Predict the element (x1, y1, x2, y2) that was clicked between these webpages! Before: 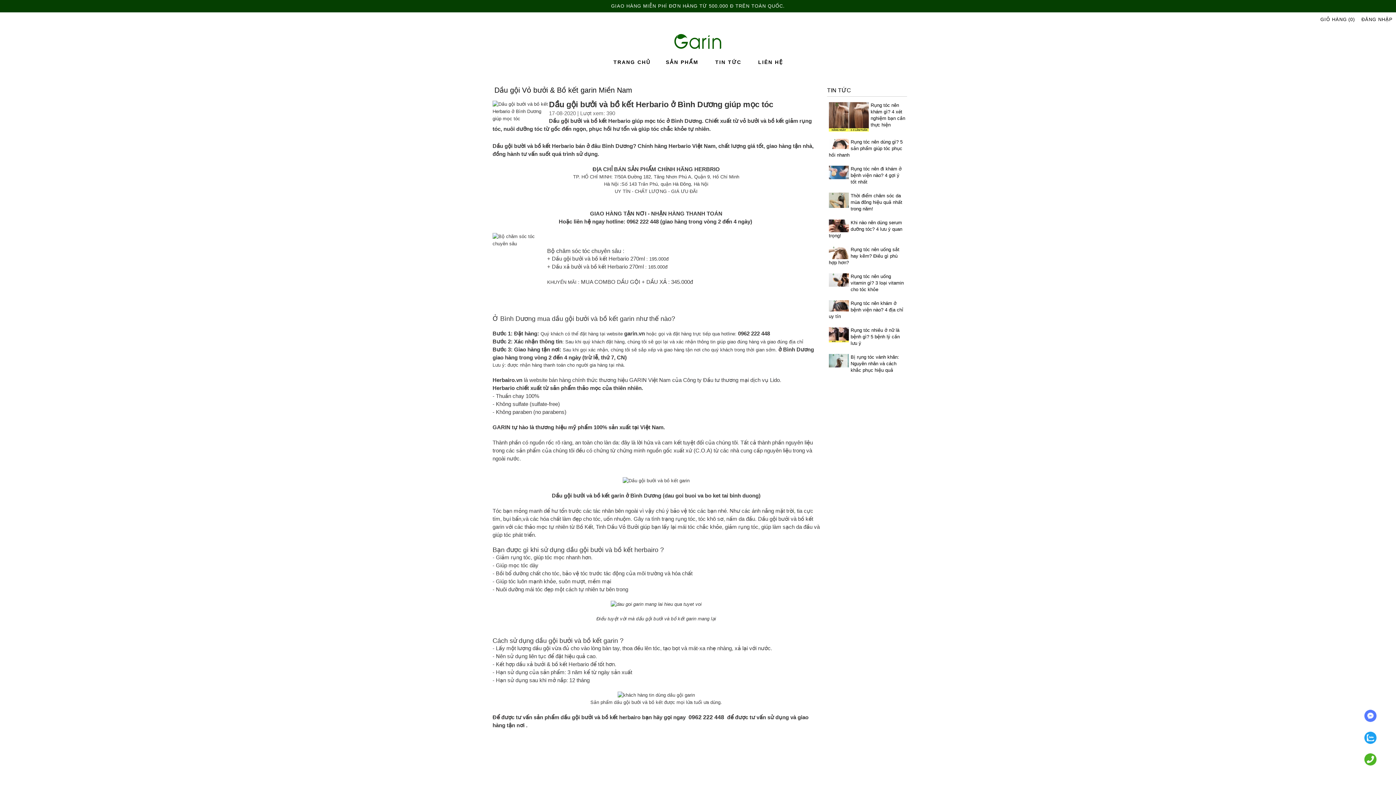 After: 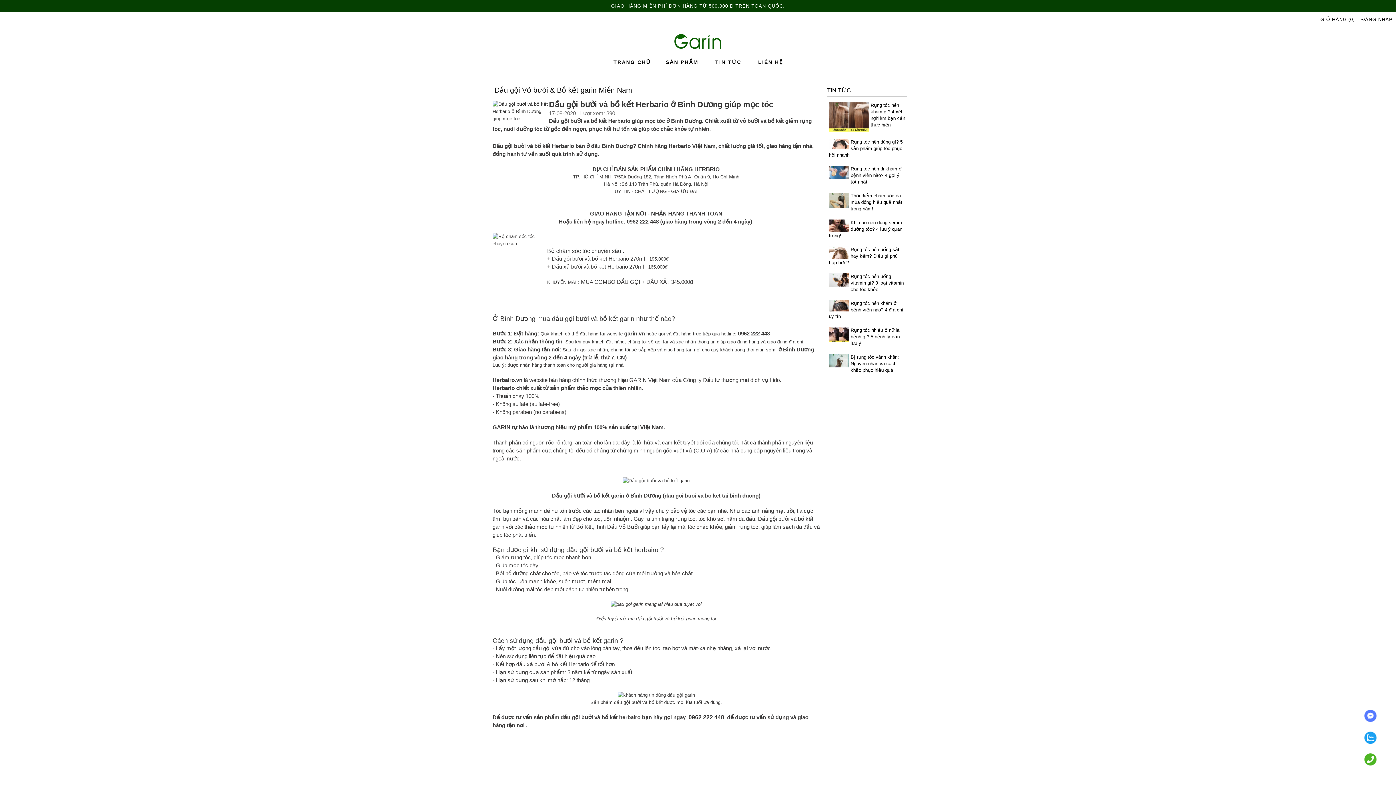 Action: bbox: (626, 218, 658, 224) label: 0962 222 448